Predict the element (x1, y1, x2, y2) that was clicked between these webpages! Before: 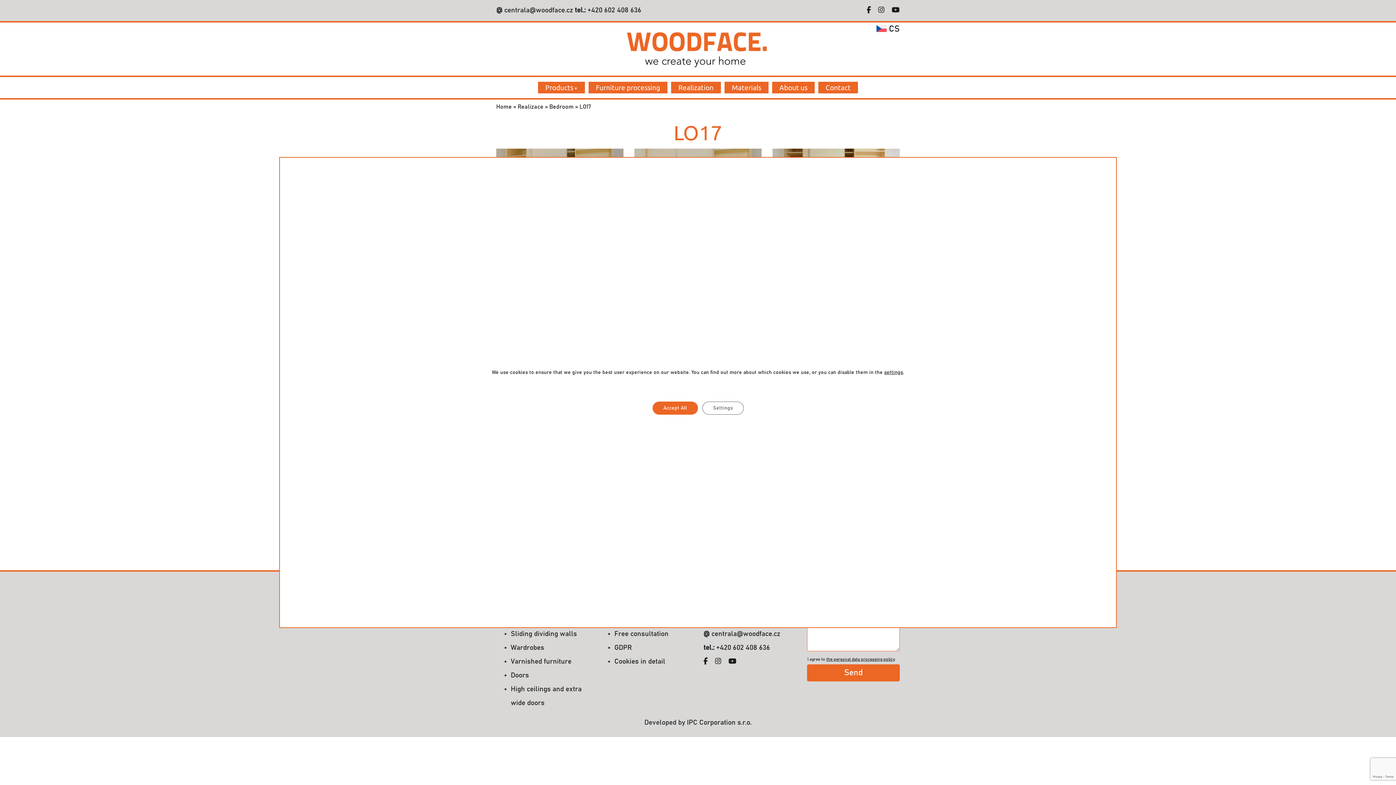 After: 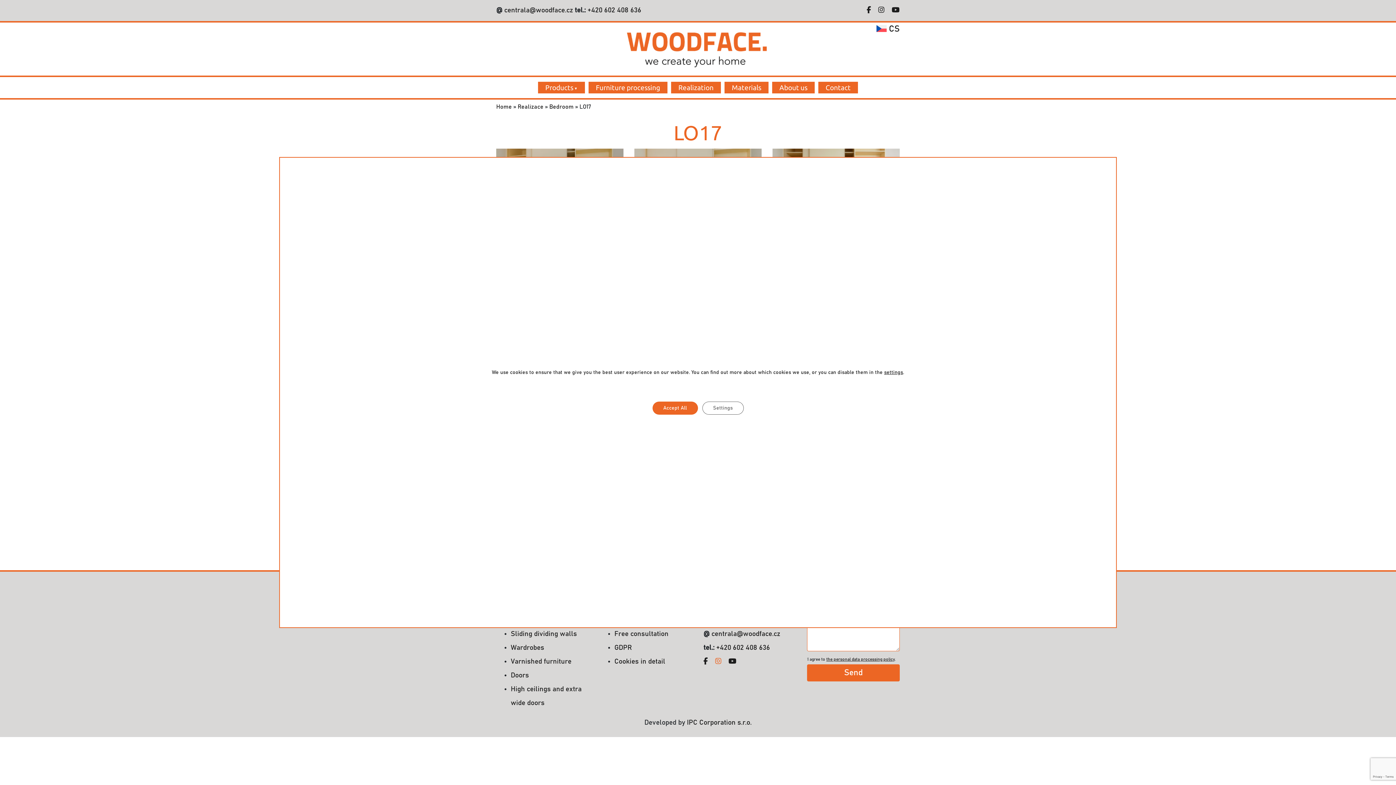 Action: bbox: (715, 658, 721, 665)